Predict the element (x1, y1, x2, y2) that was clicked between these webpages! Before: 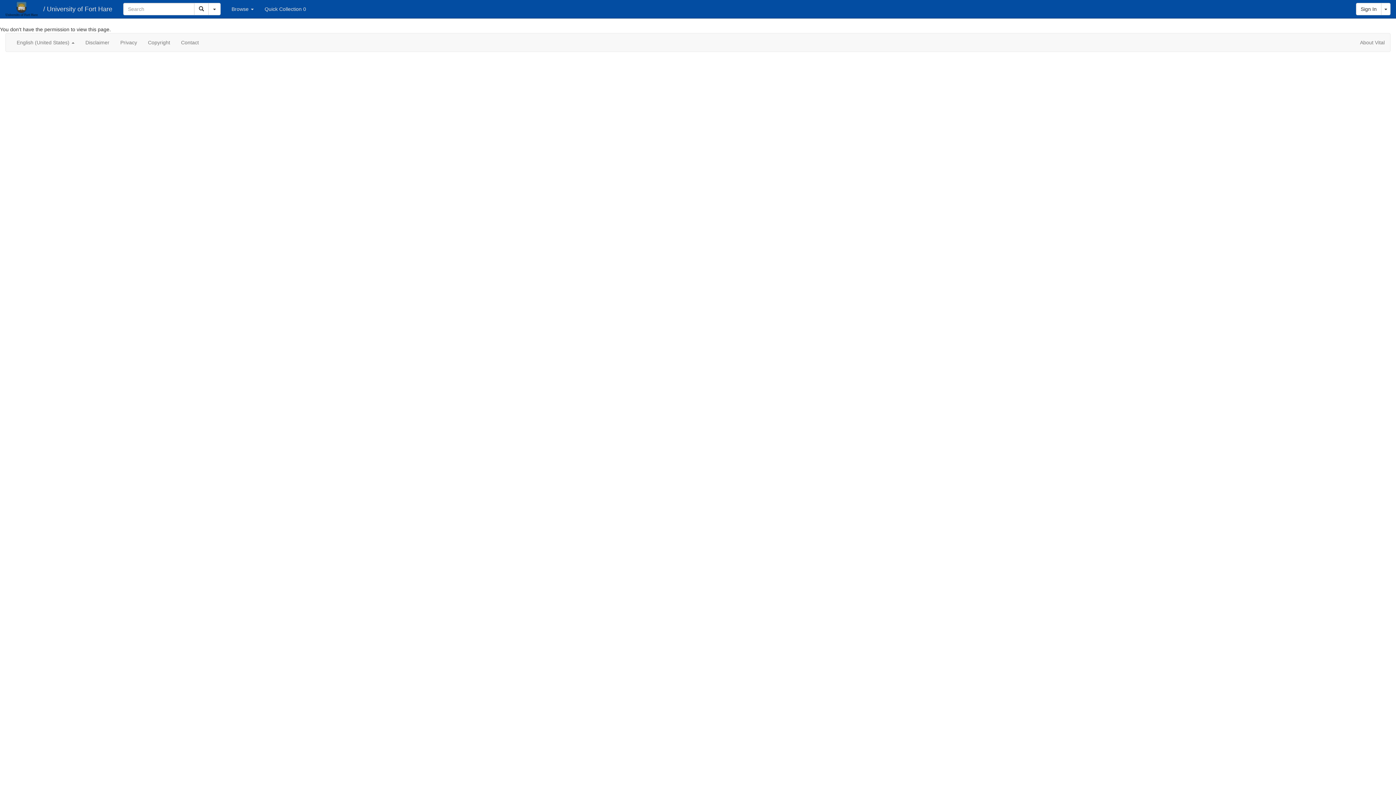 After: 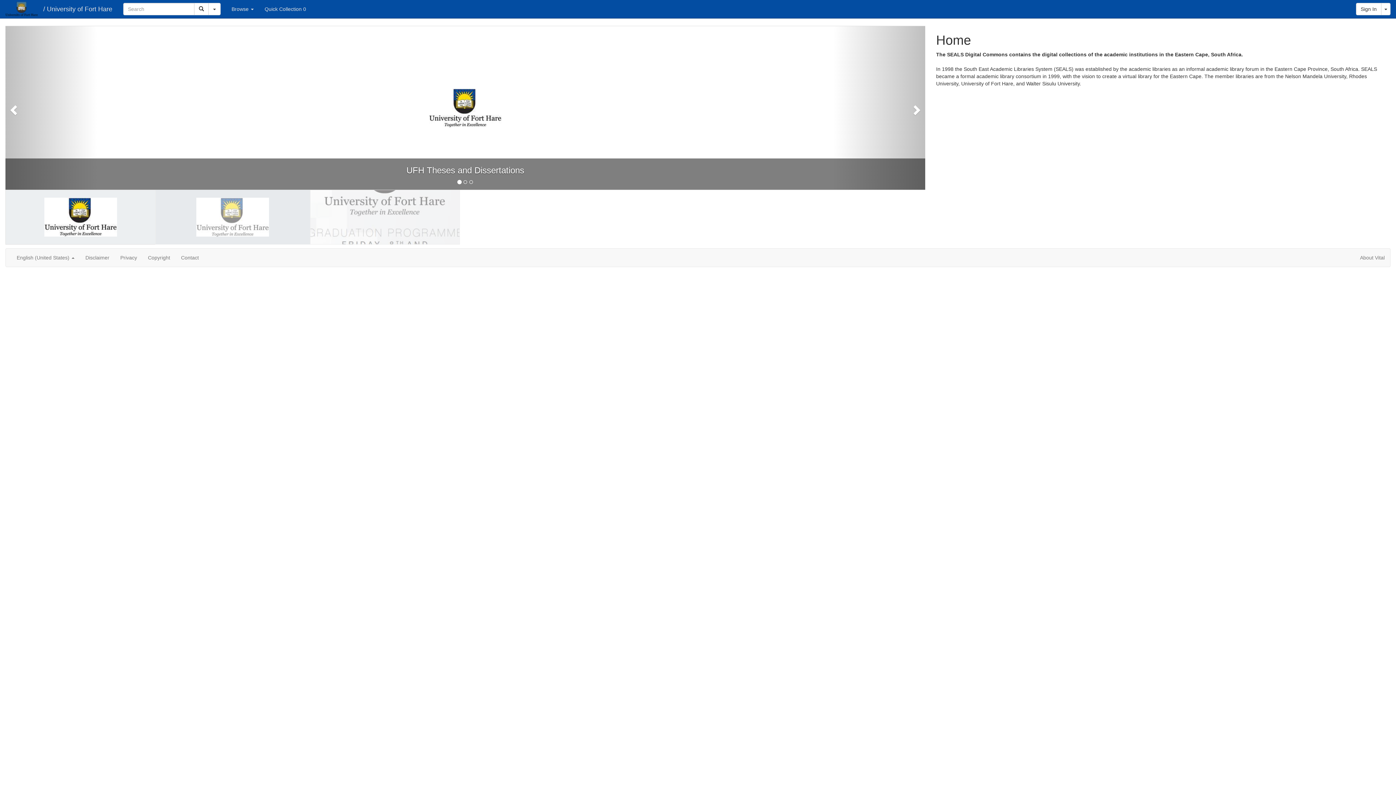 Action: bbox: (0, 0, 43, 18)